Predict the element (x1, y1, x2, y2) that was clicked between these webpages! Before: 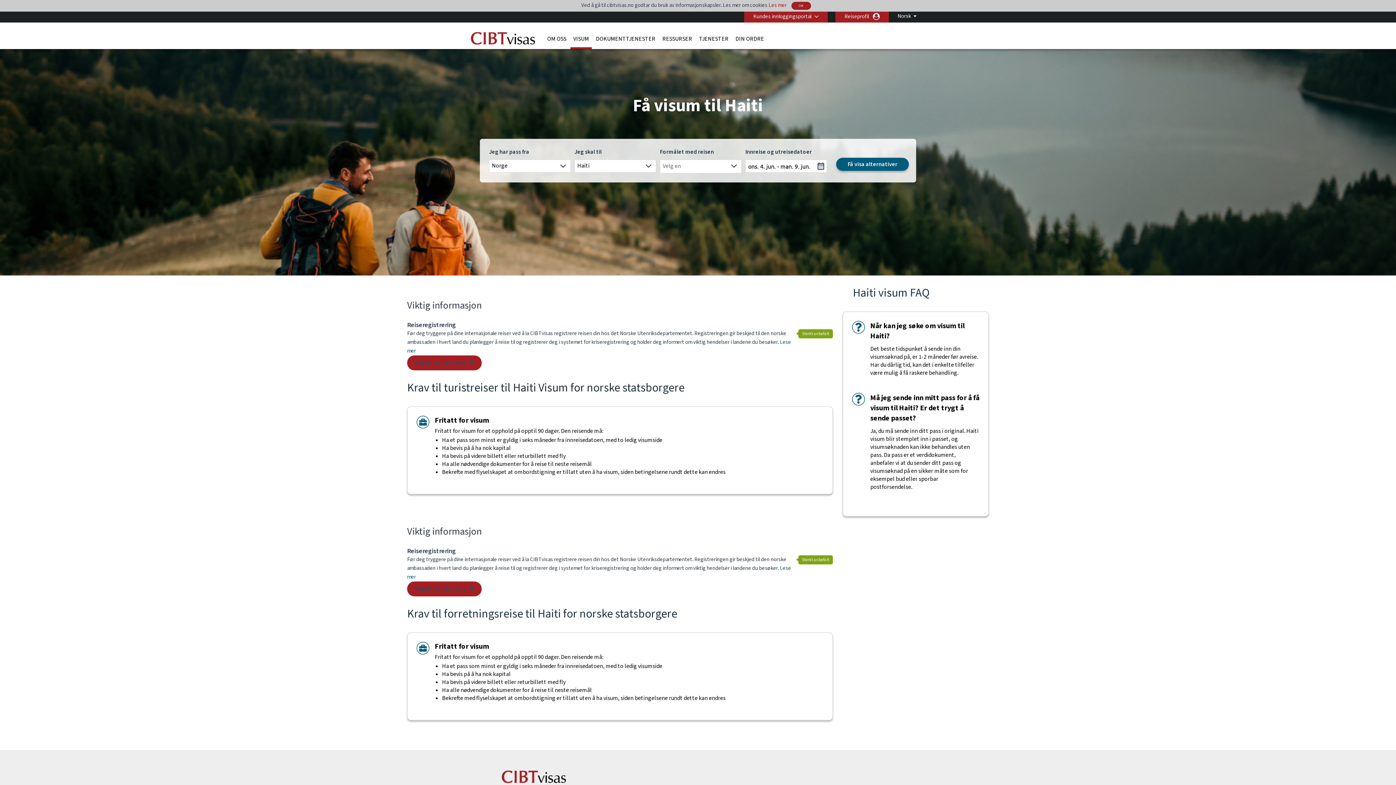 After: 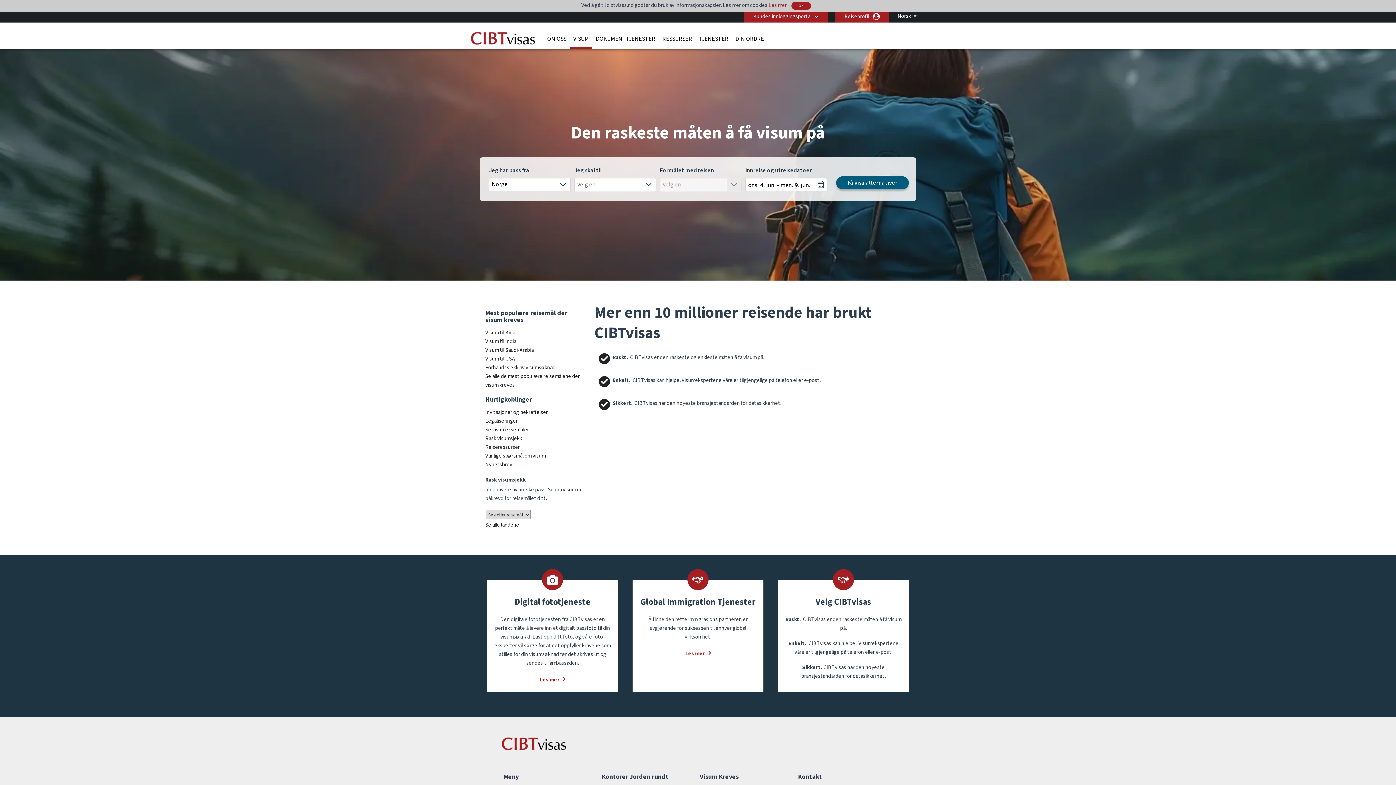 Action: label: VISUM bbox: (570, 30, 592, 49)